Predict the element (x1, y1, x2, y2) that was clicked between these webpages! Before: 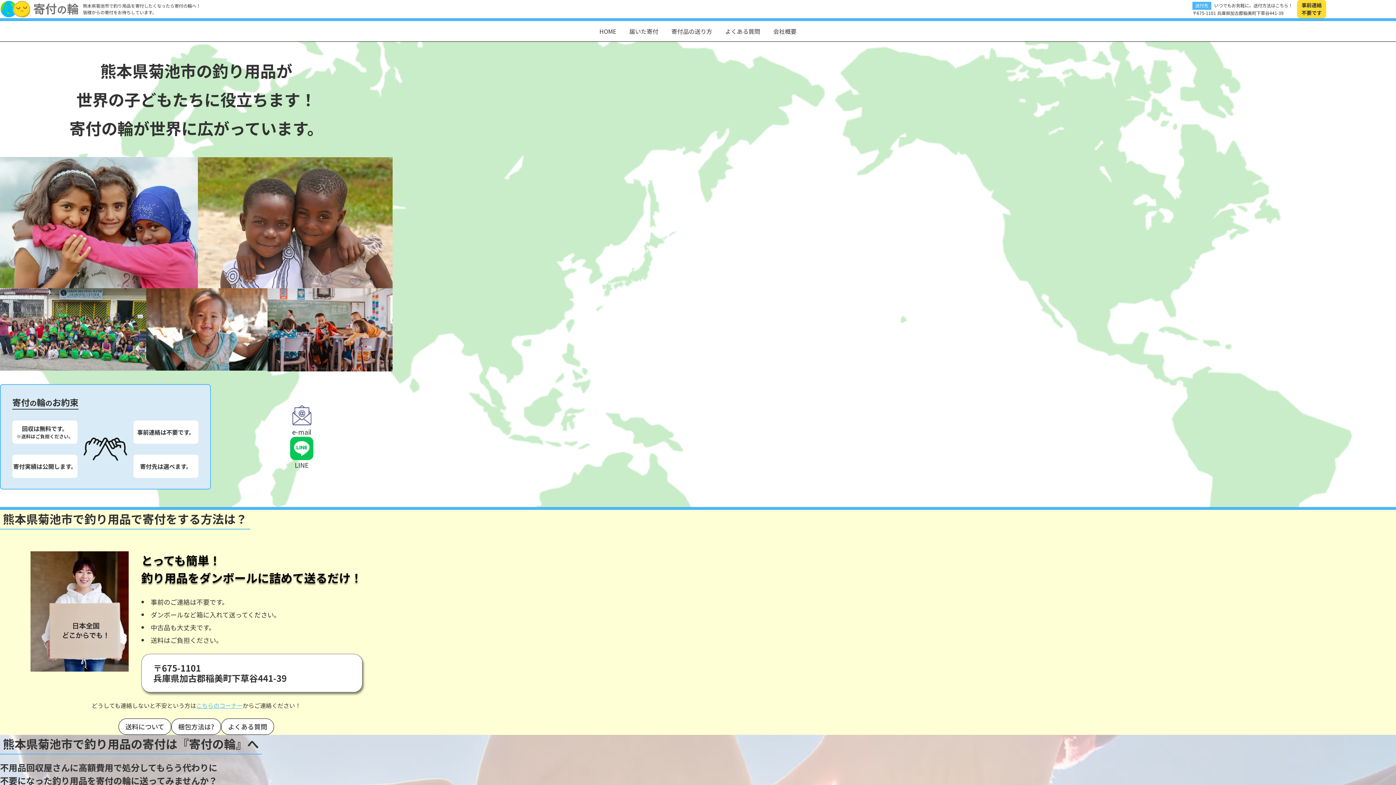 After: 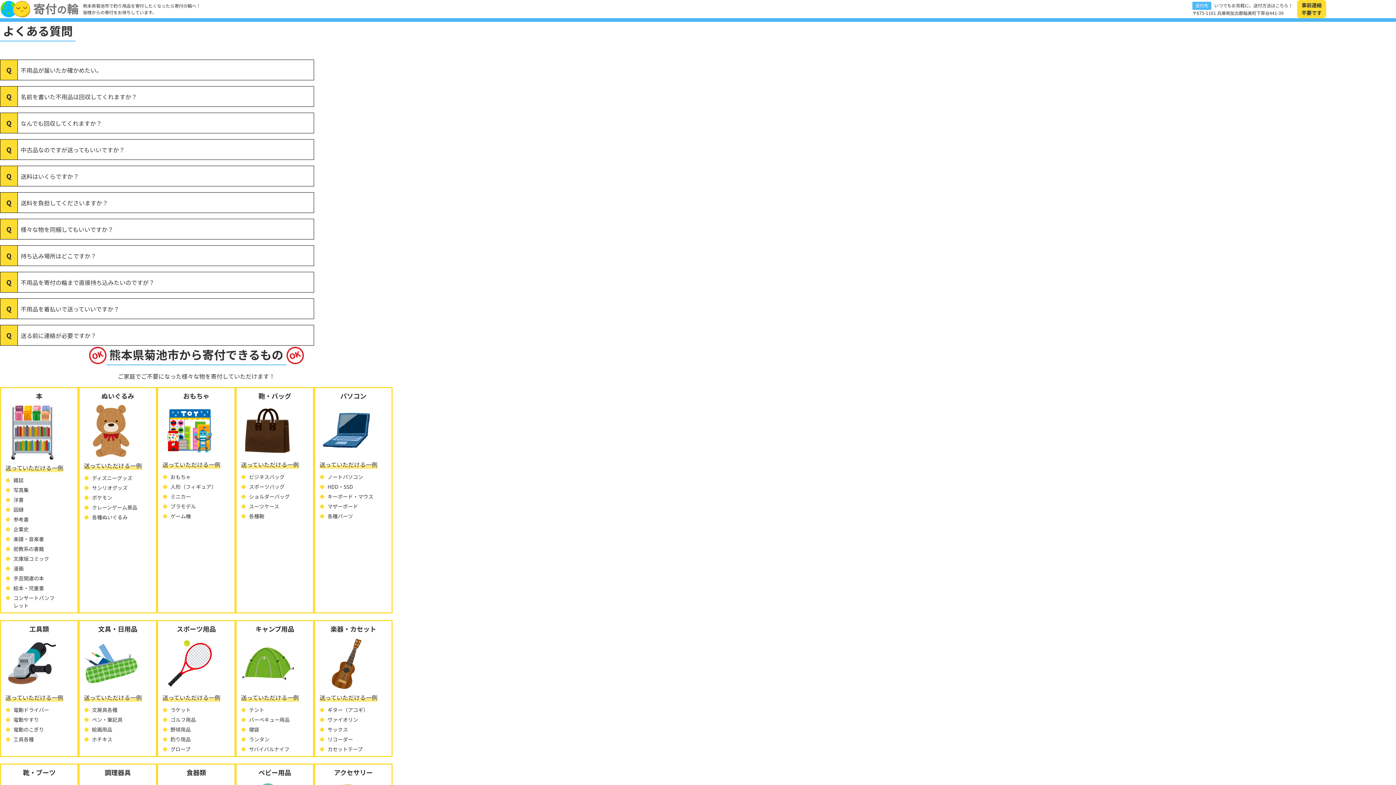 Action: bbox: (719, 21, 766, 41) label: よくある質問